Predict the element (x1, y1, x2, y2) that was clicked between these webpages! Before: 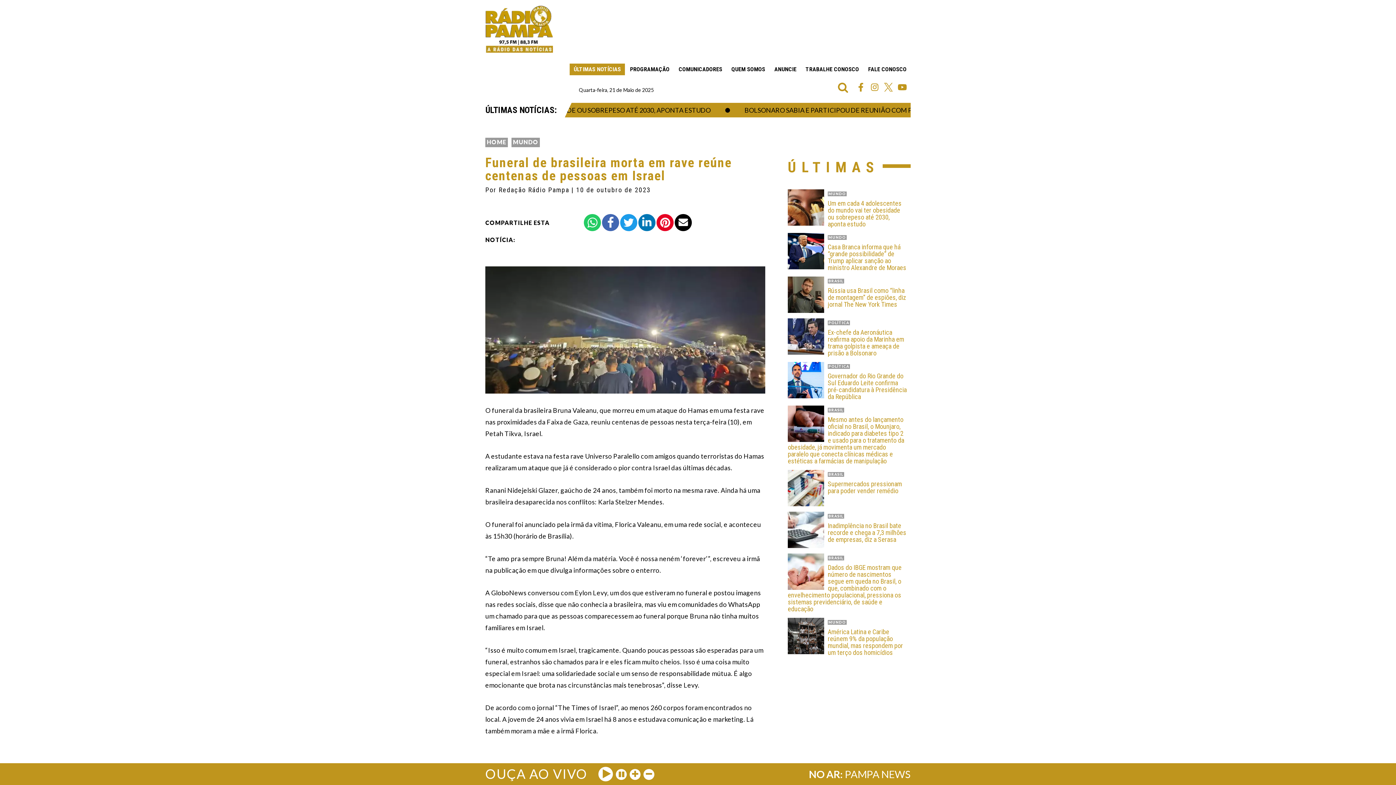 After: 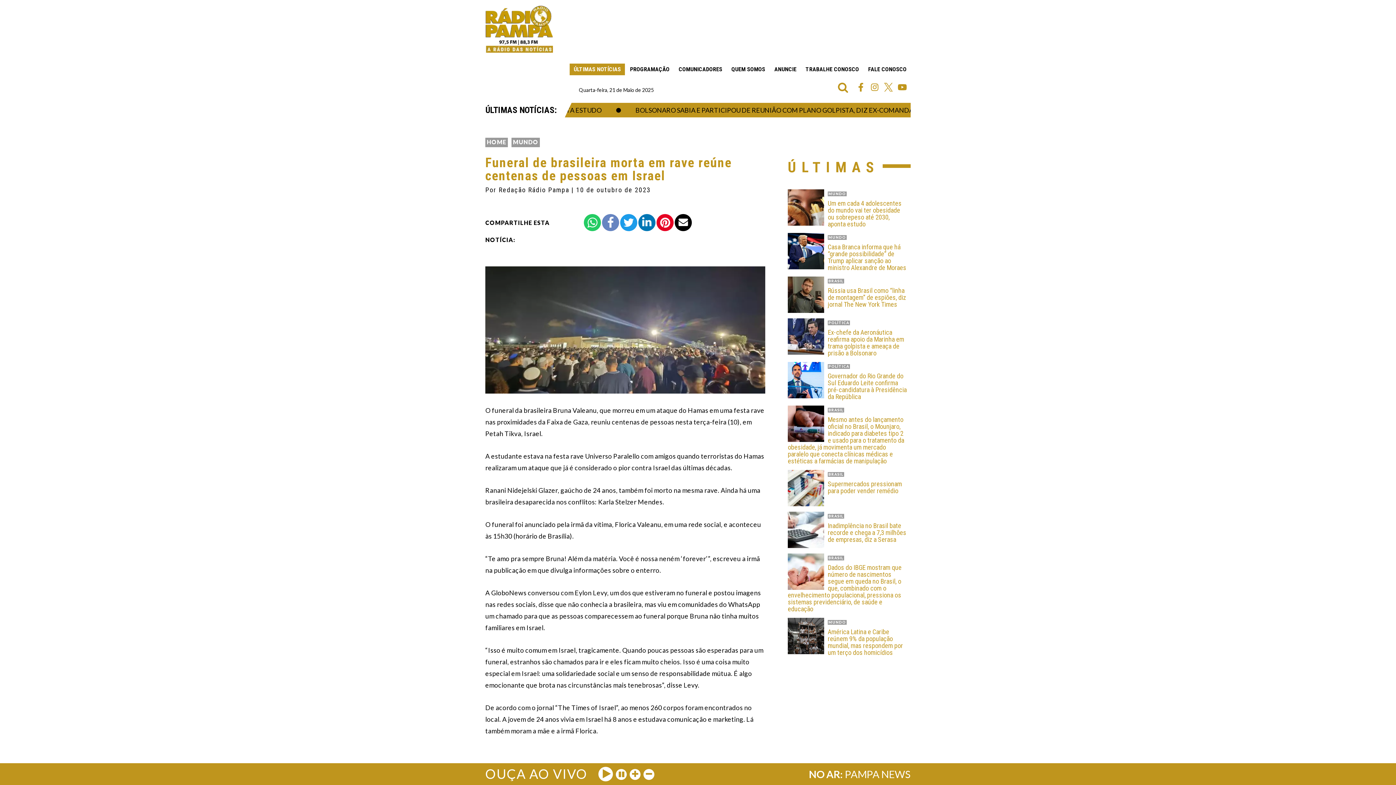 Action: bbox: (602, 214, 619, 231)